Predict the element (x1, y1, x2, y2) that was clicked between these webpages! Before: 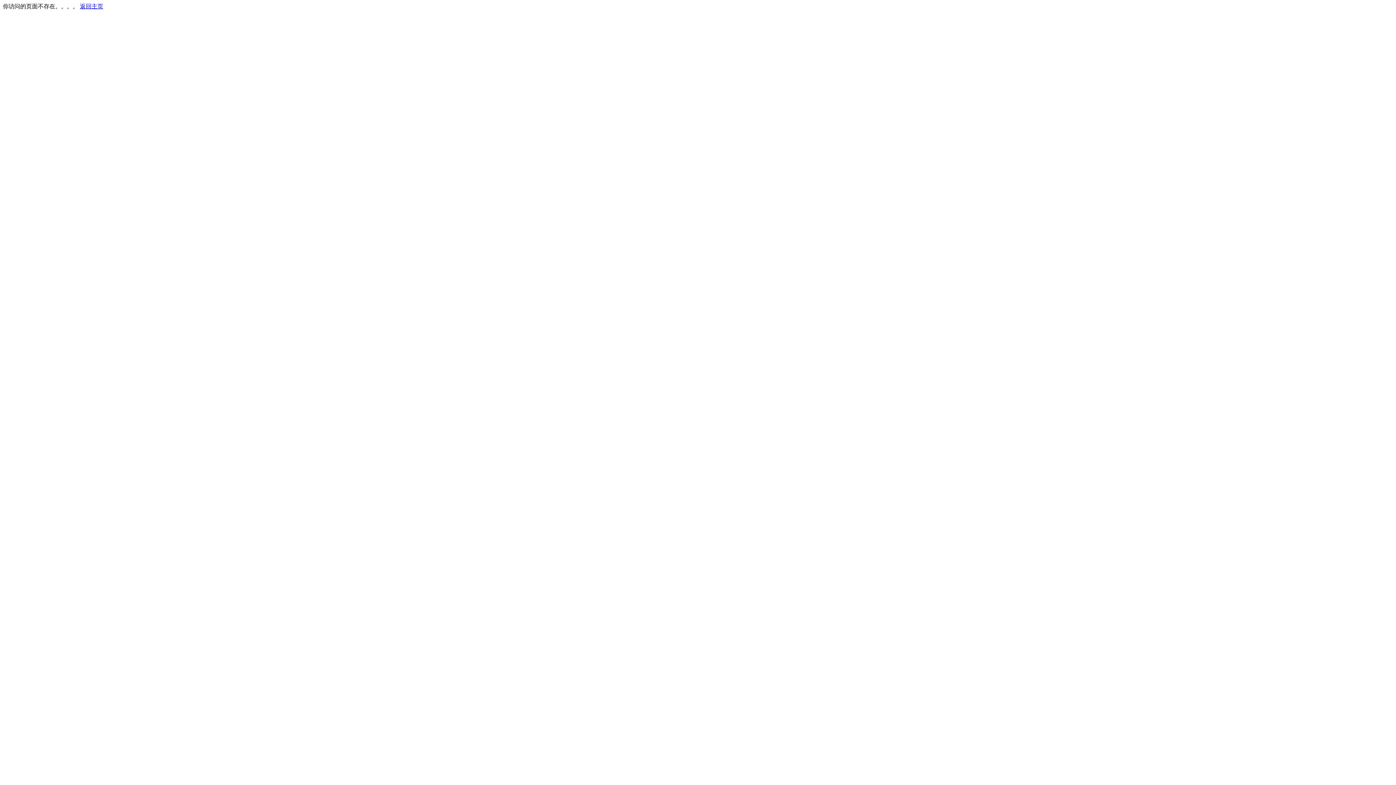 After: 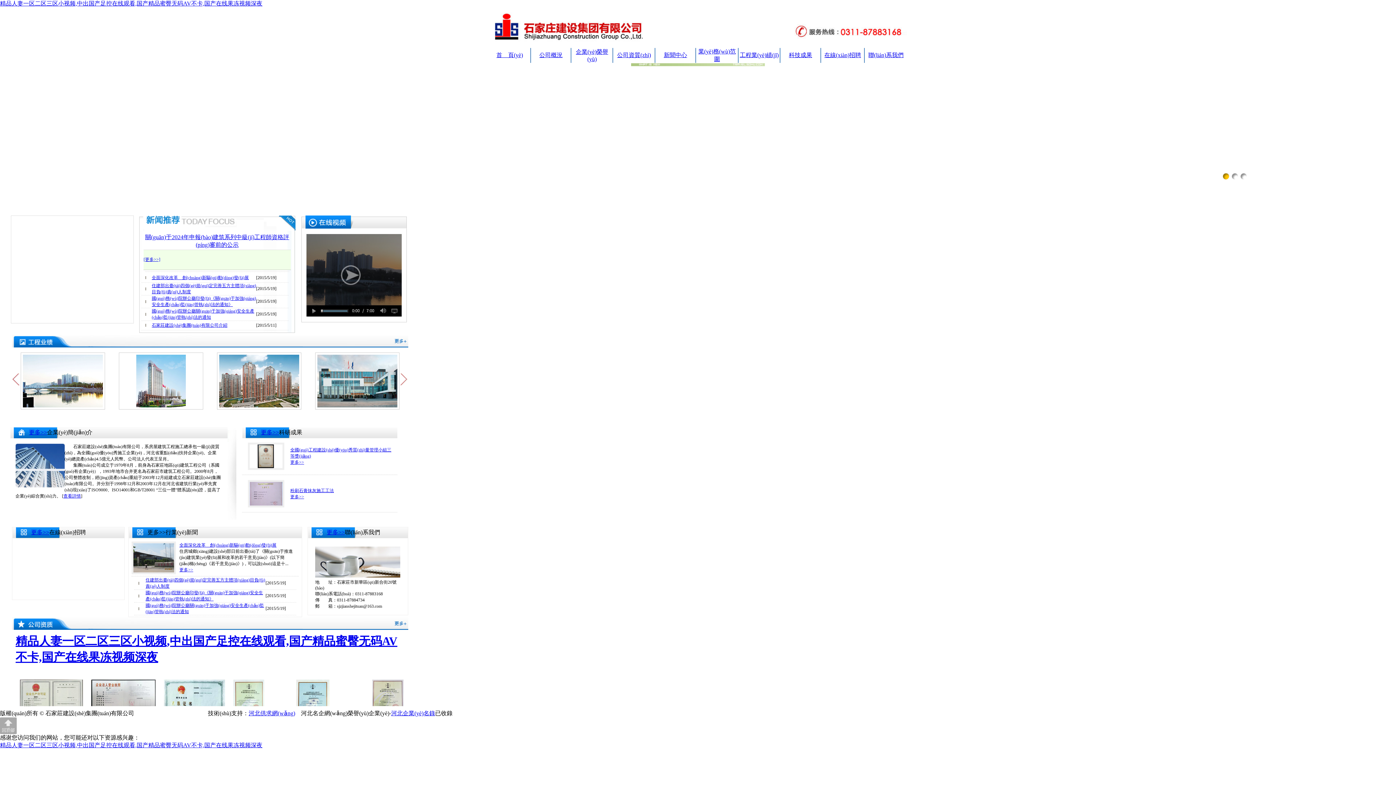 Action: bbox: (80, 3, 103, 9) label: 返回主页